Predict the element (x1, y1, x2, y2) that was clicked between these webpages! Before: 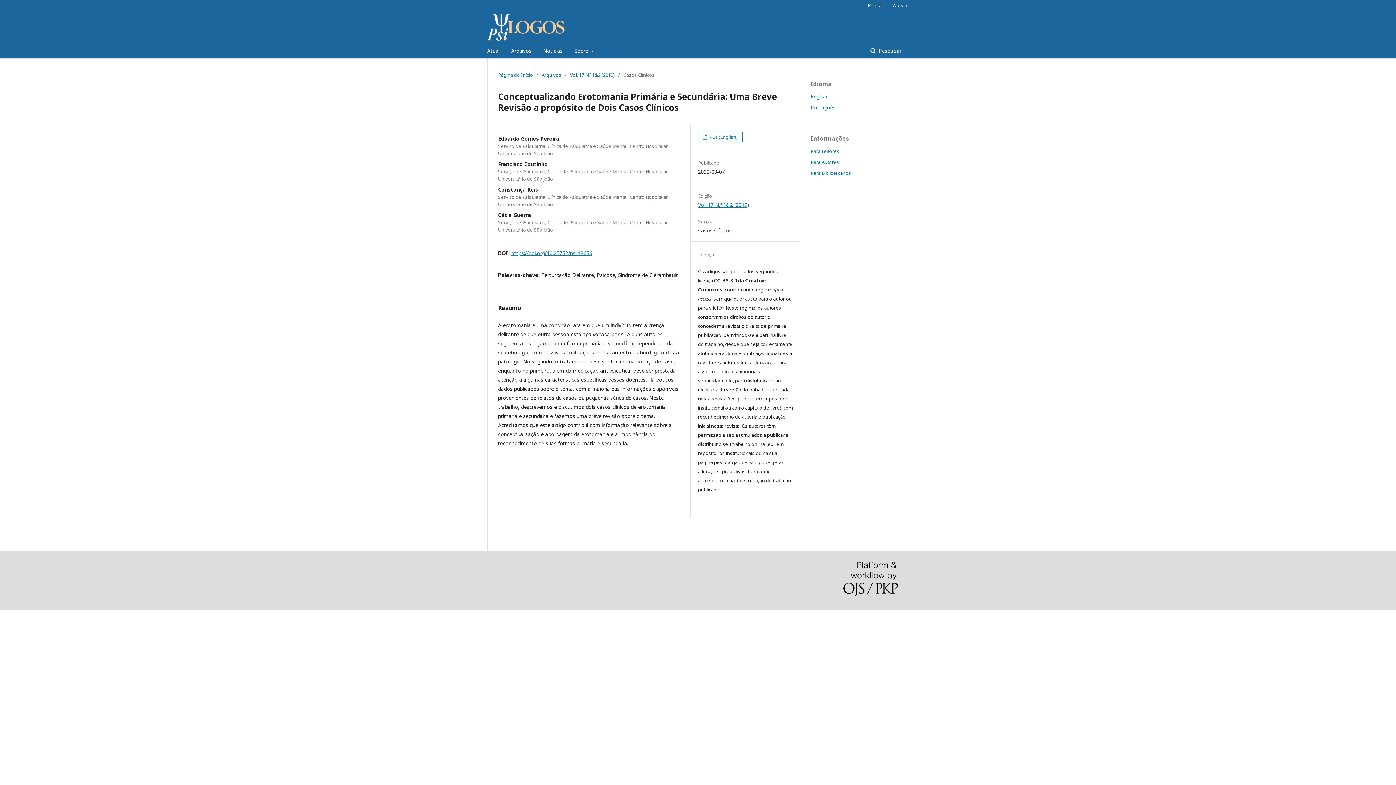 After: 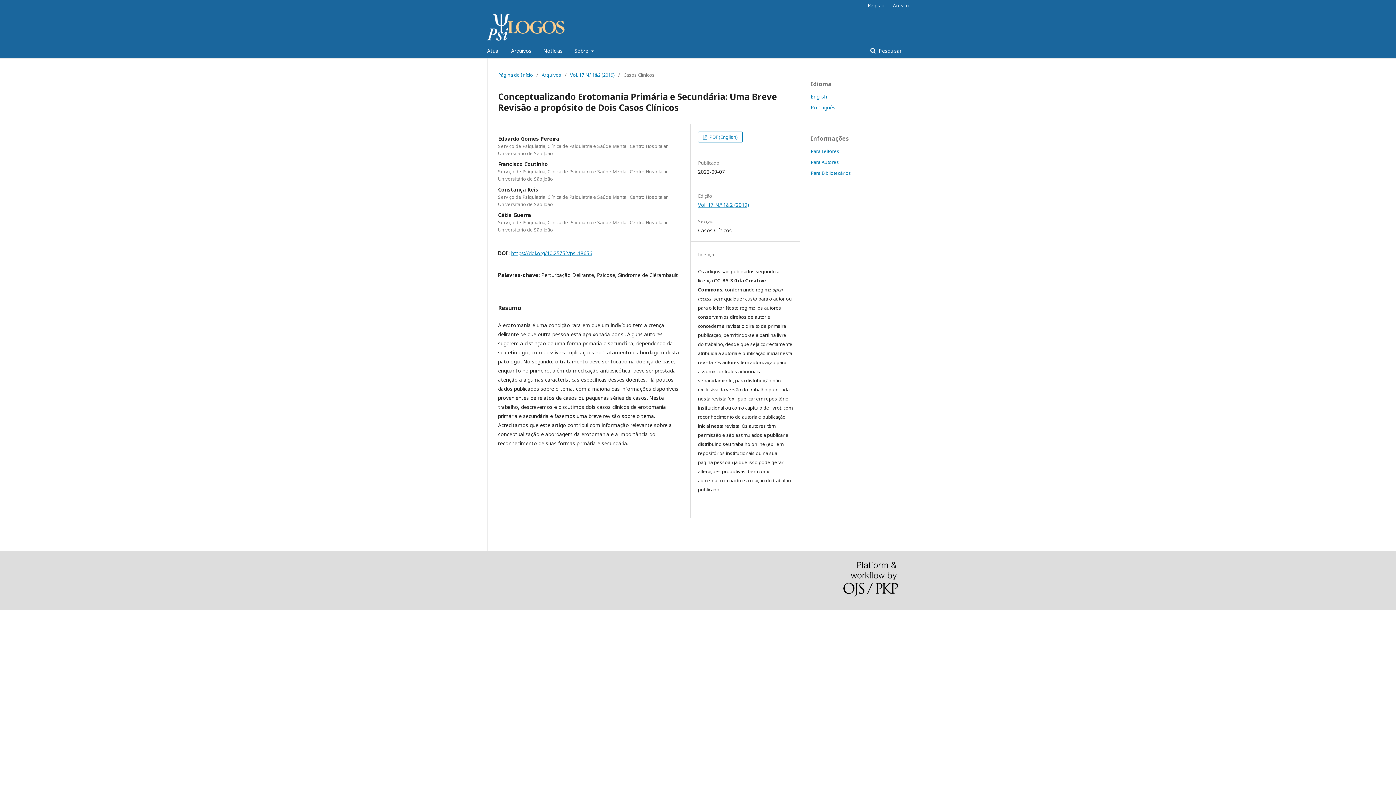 Action: bbox: (511, 249, 592, 256) label: https://doi.org/10.25752/psi.18656